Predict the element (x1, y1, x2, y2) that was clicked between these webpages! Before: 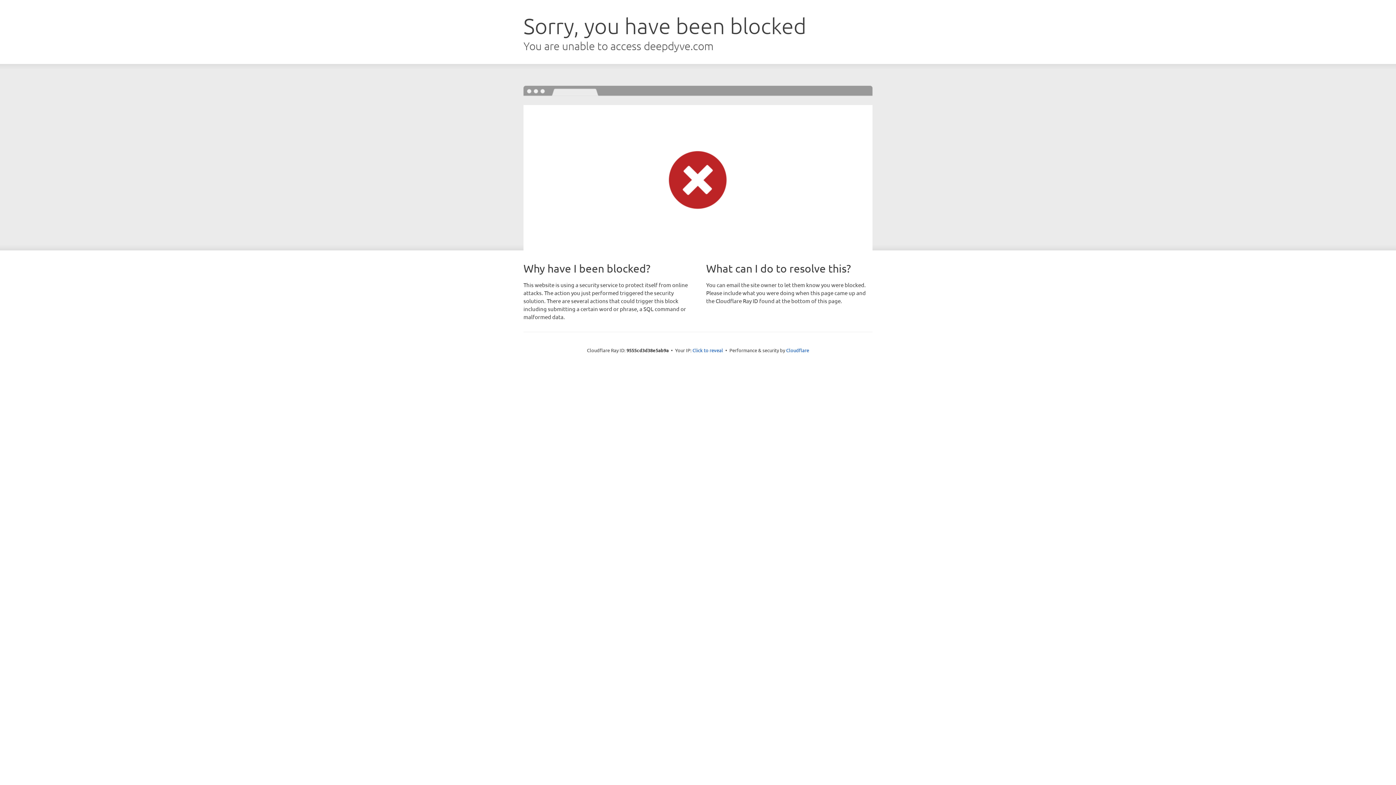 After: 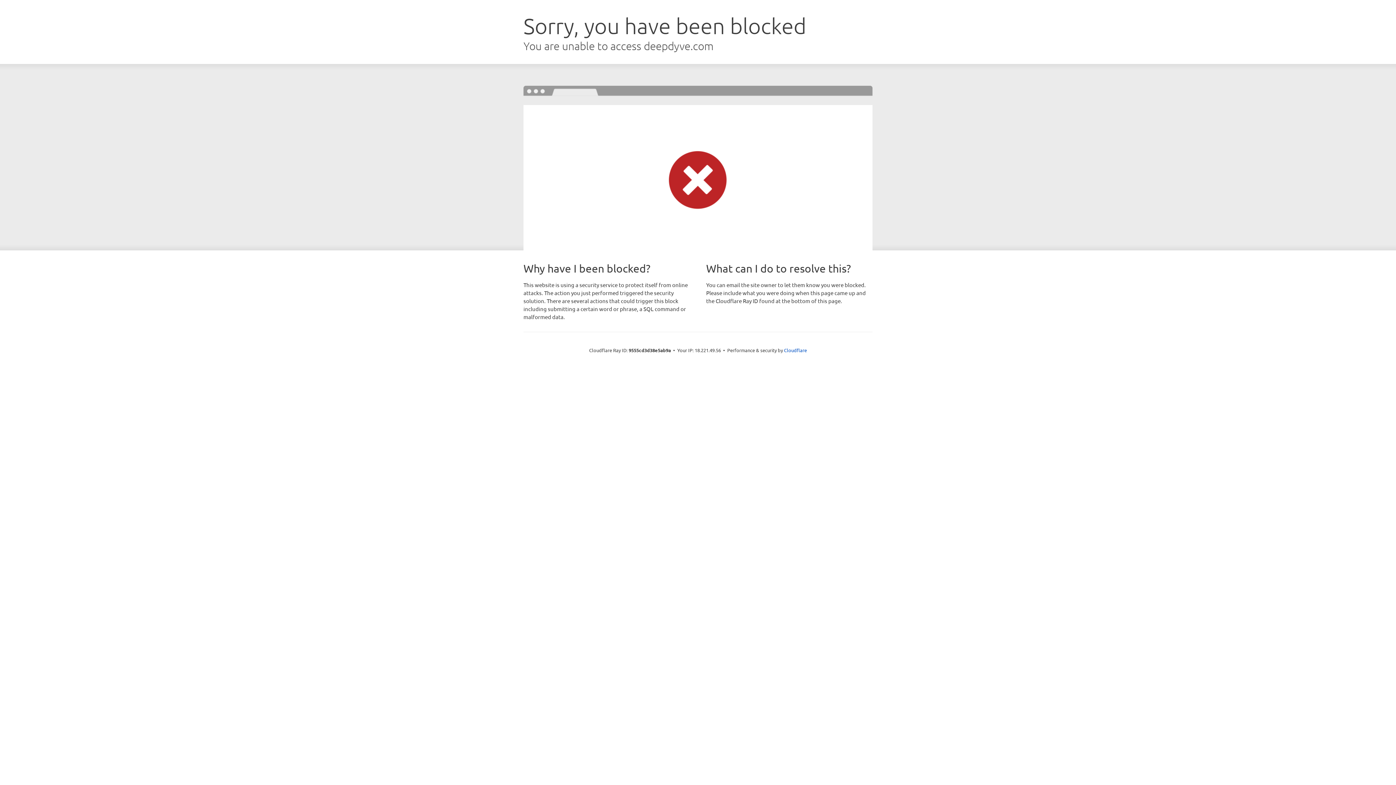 Action: label: Click to reveal bbox: (692, 346, 723, 353)